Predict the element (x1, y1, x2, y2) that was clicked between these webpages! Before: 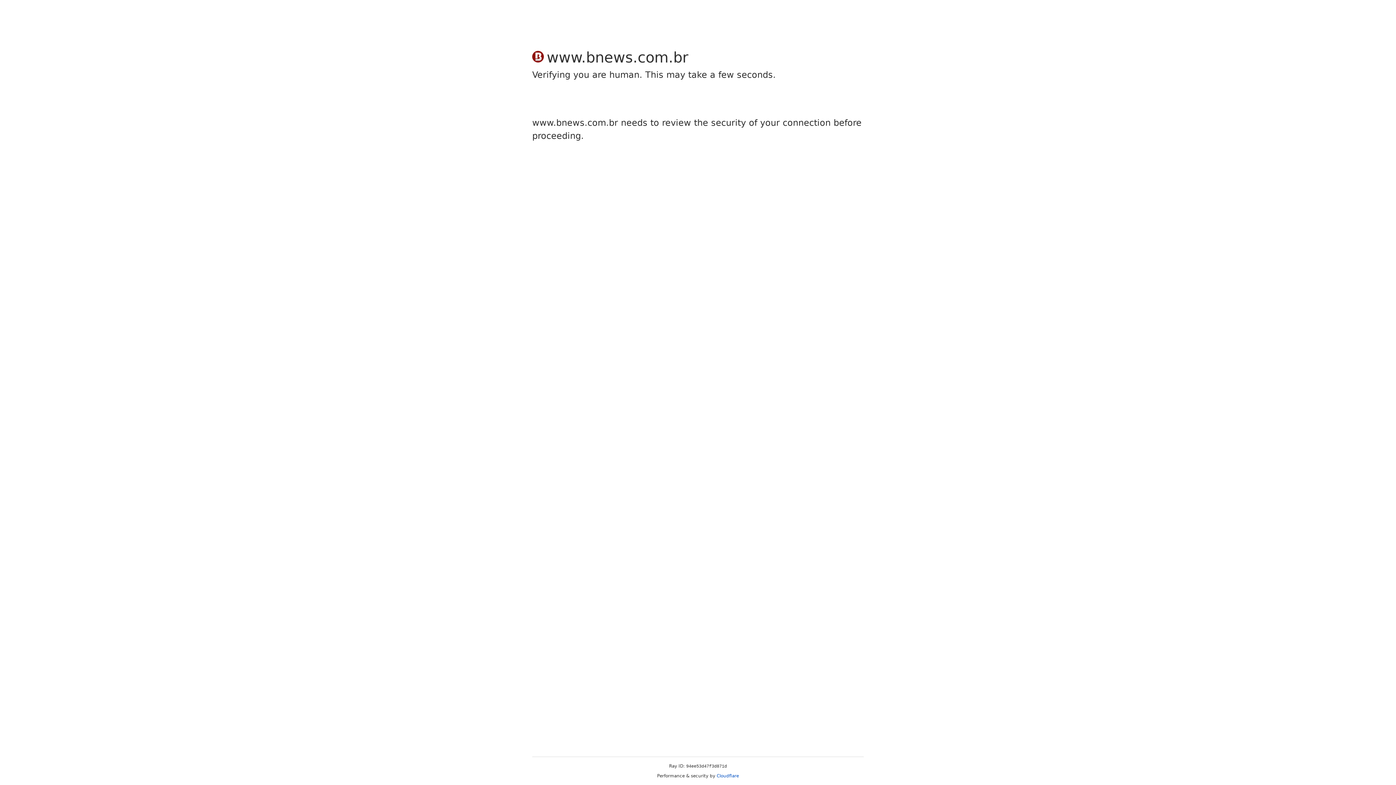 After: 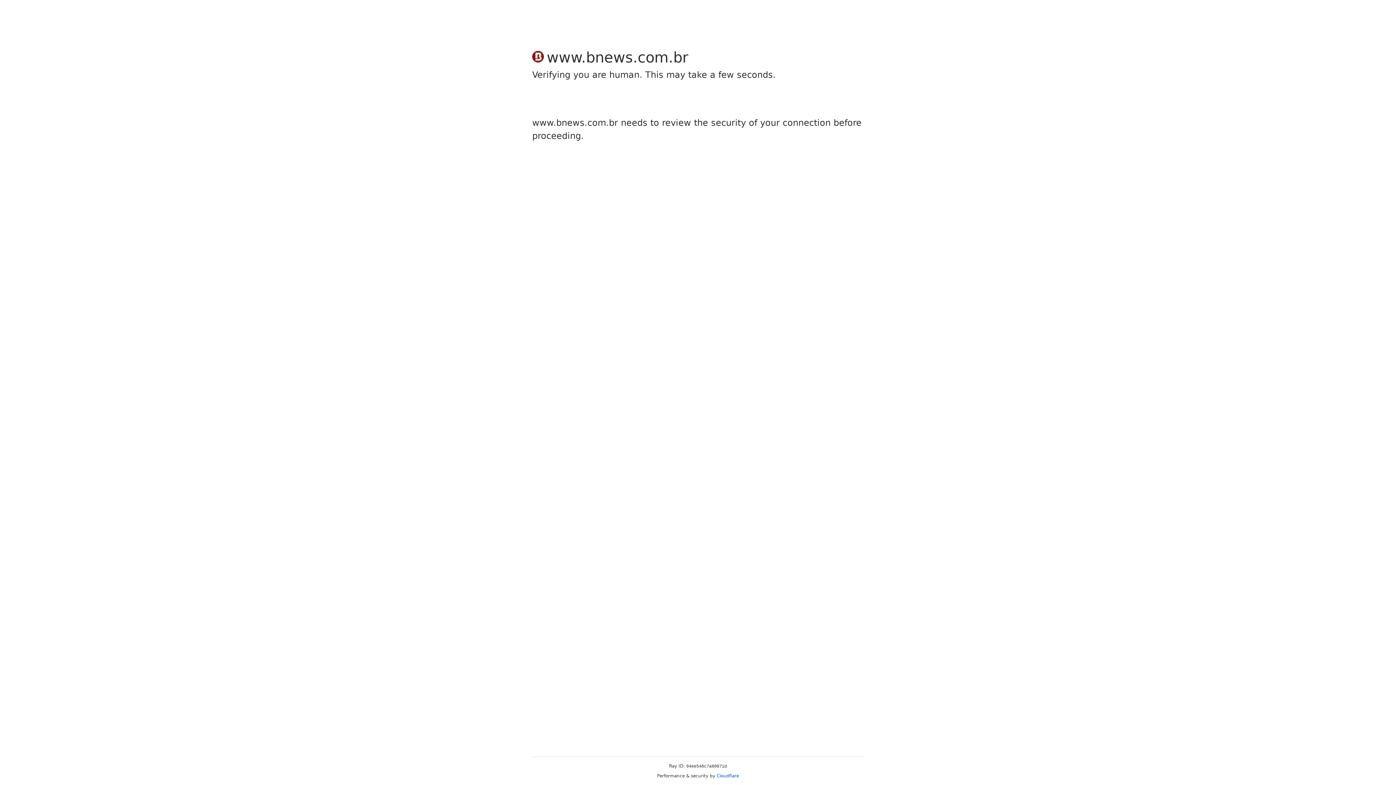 Action: label: Cloudflare bbox: (716, 773, 739, 778)